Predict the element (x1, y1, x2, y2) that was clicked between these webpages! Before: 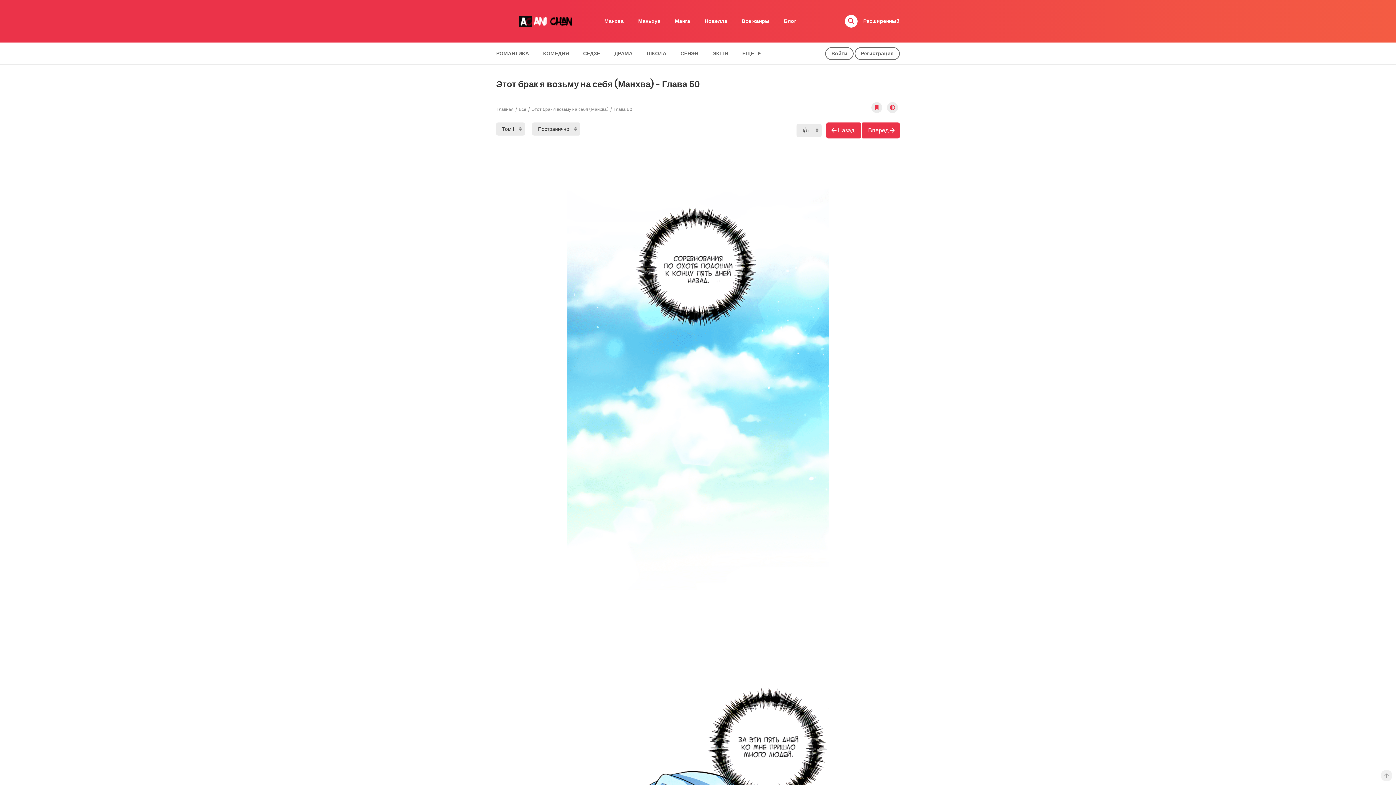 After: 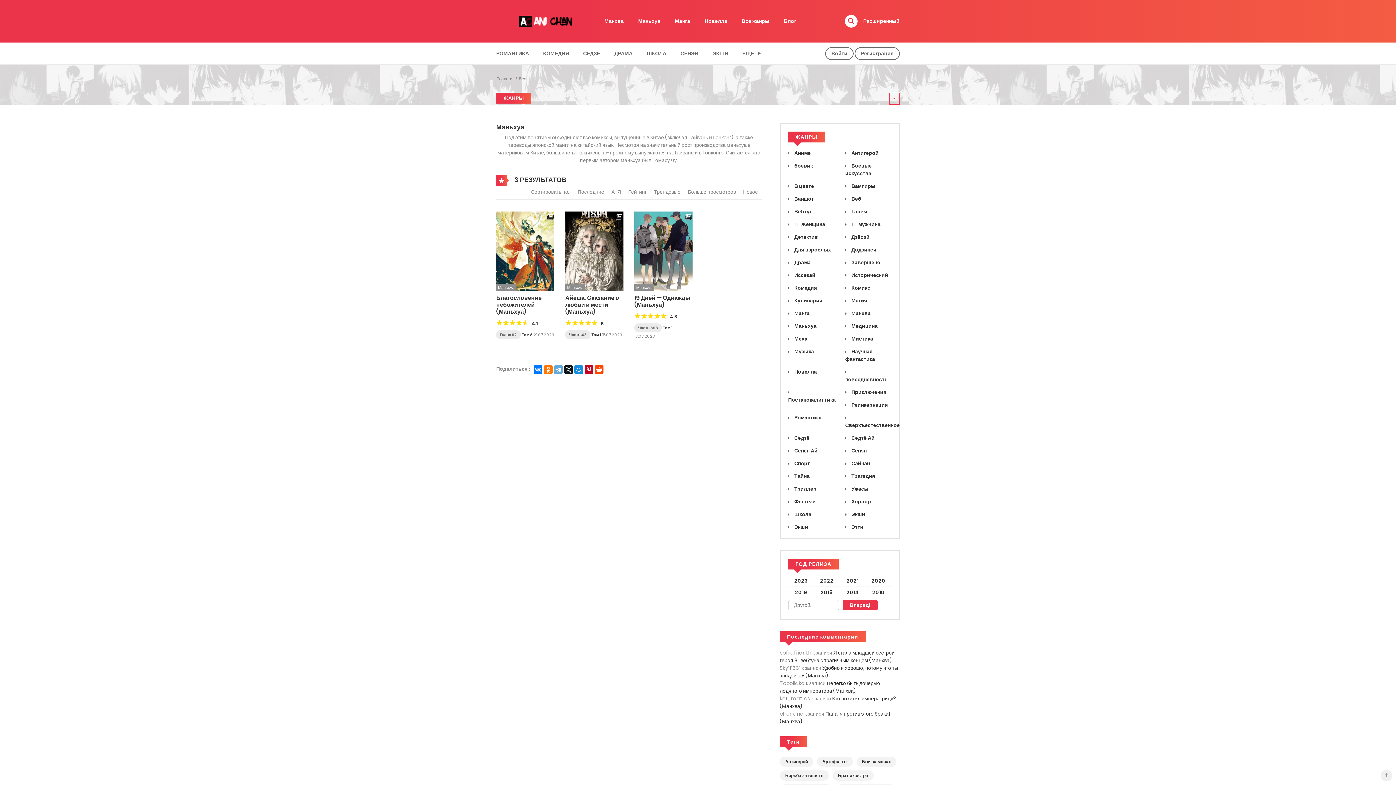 Action: bbox: (631, 12, 667, 29) label: Маньхуа